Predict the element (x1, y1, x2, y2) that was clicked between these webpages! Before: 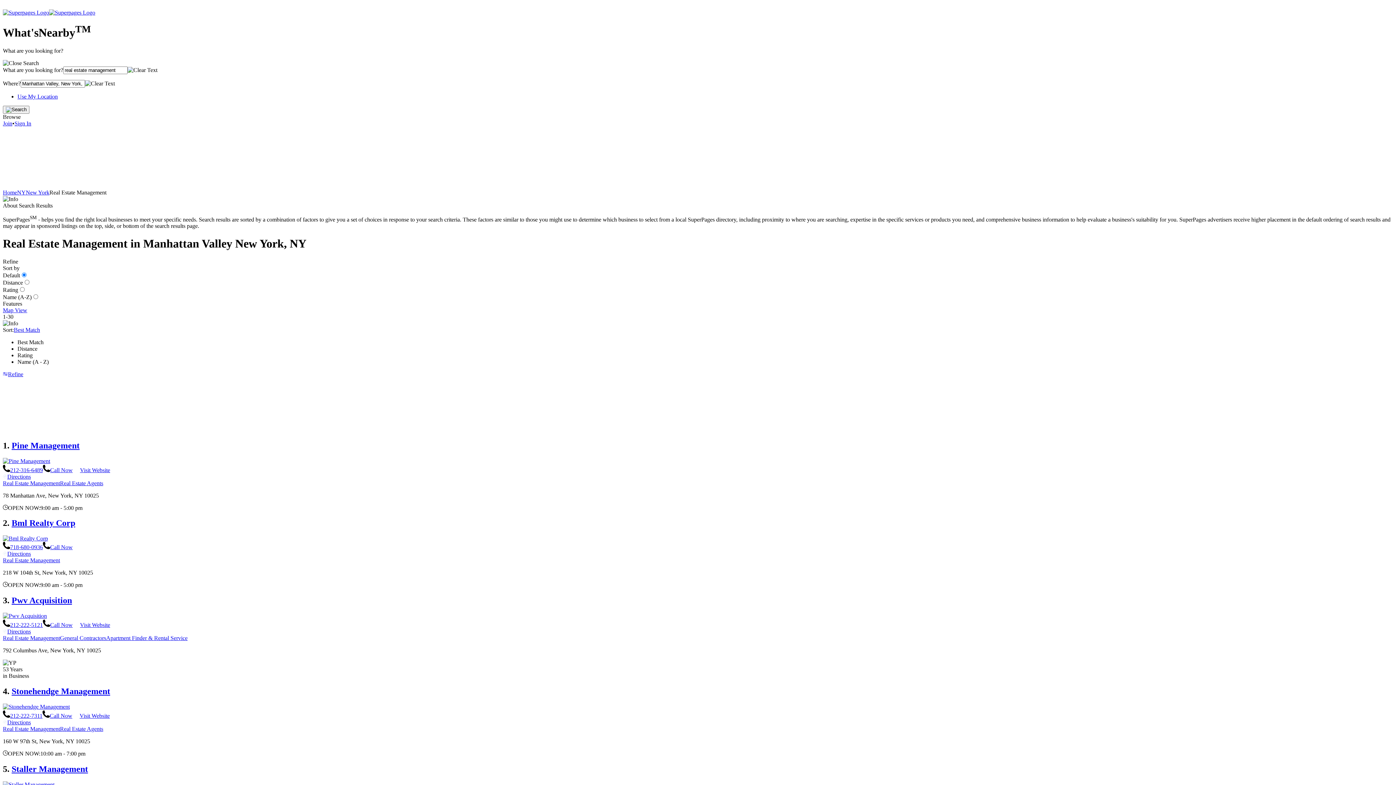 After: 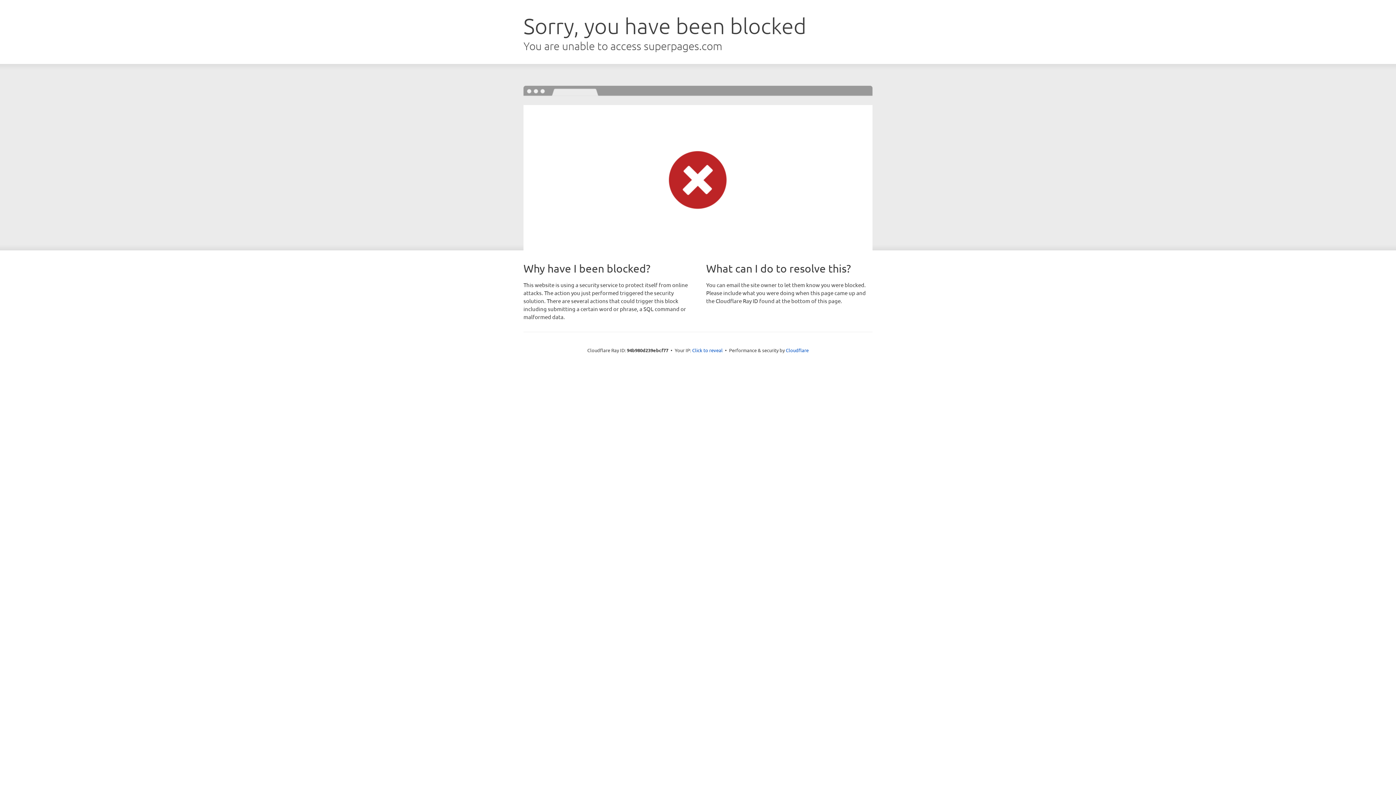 Action: bbox: (2, 189, 17, 195) label: Home